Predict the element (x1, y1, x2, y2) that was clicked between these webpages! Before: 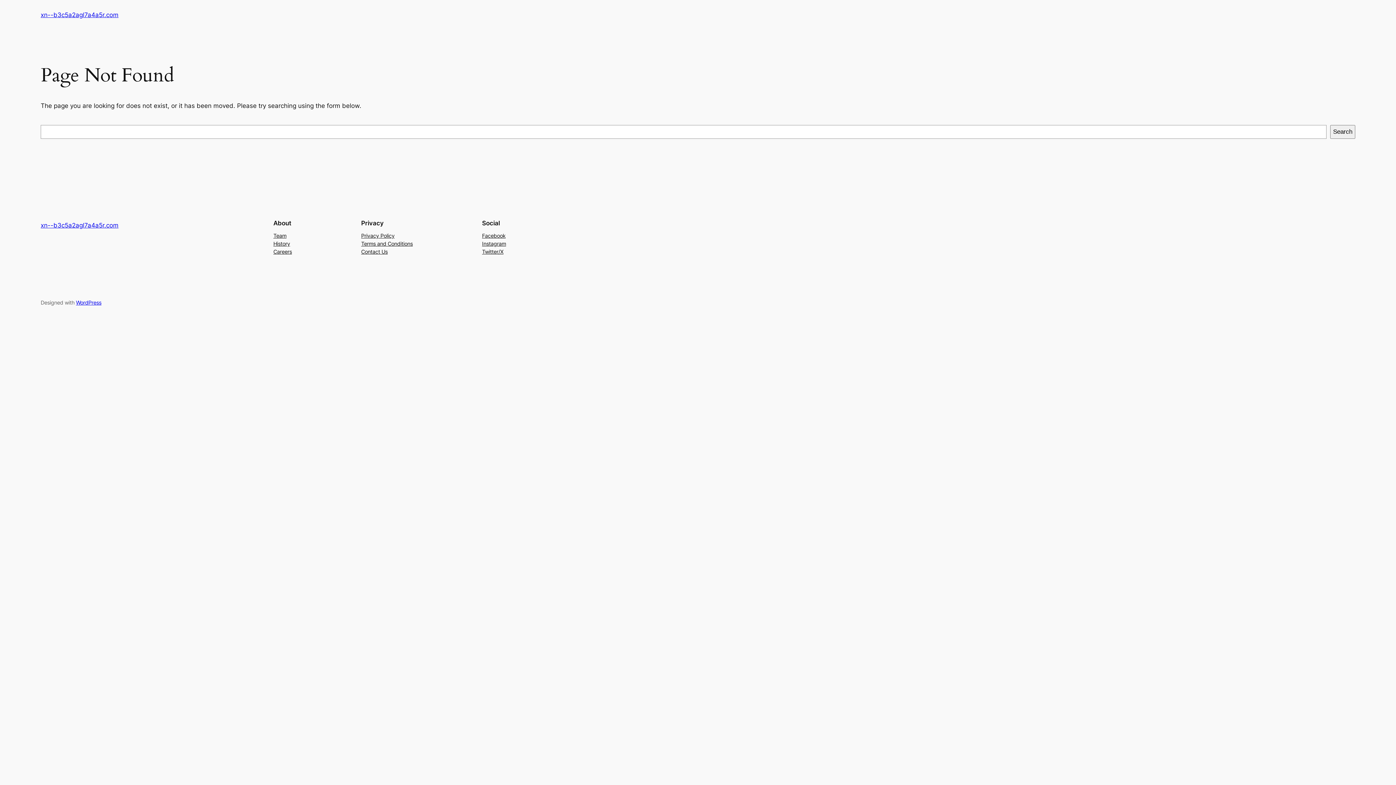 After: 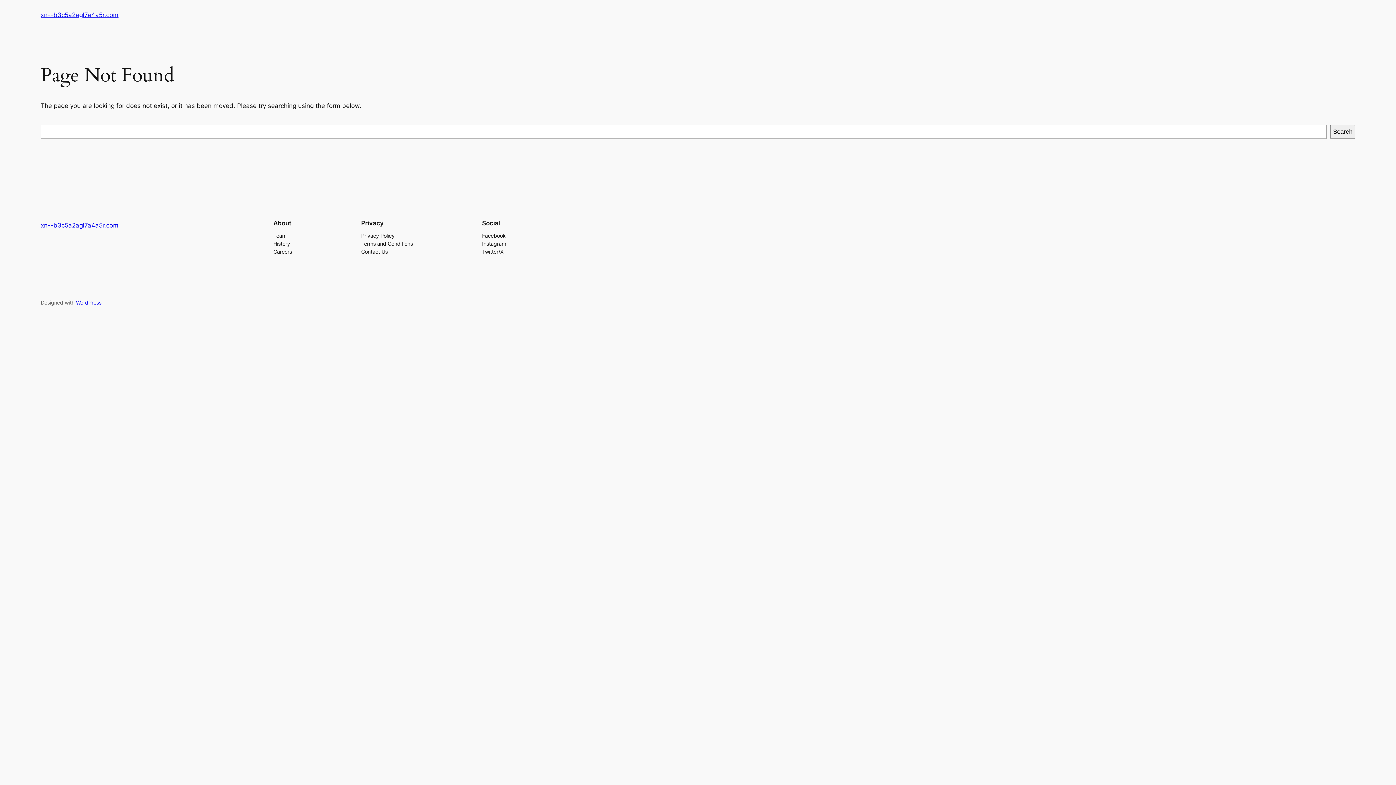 Action: label: Careers bbox: (273, 247, 292, 255)